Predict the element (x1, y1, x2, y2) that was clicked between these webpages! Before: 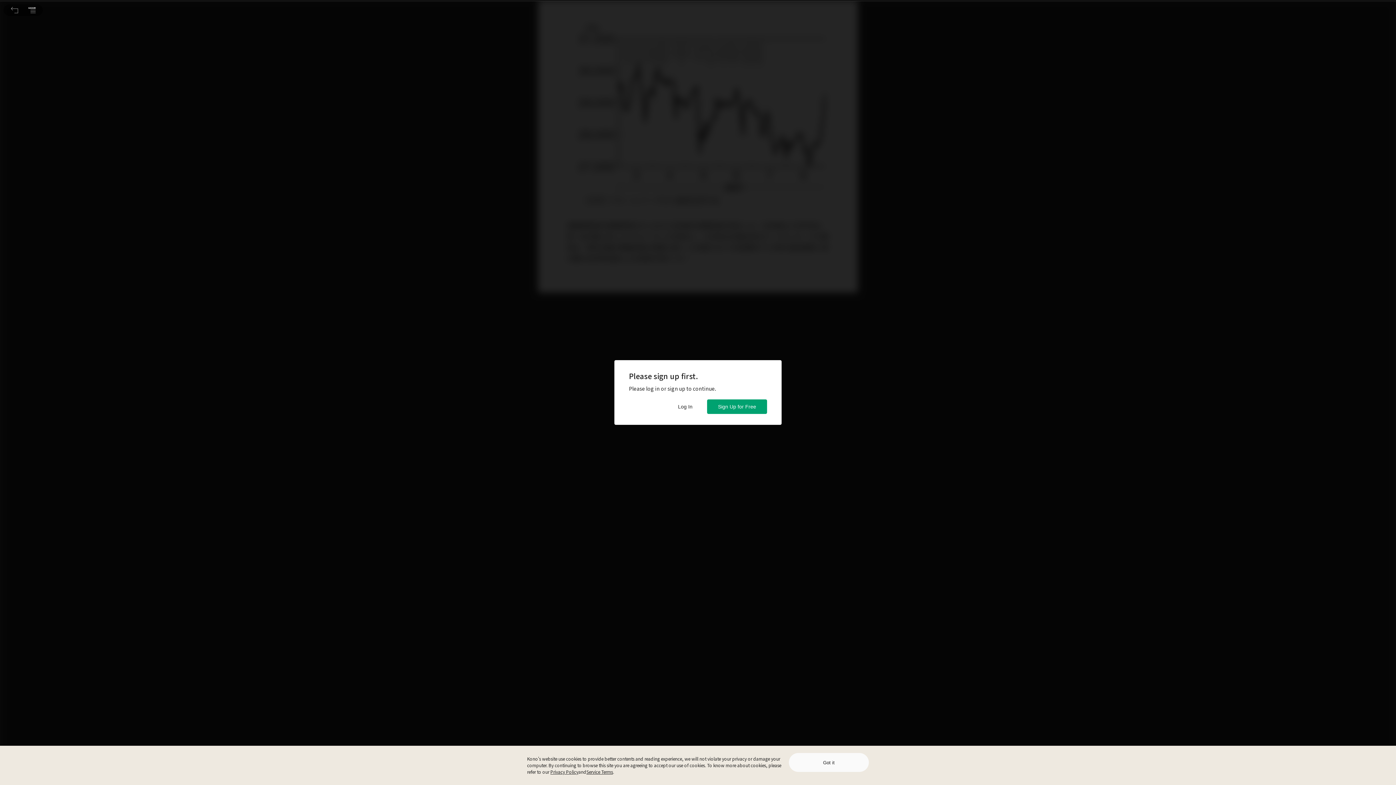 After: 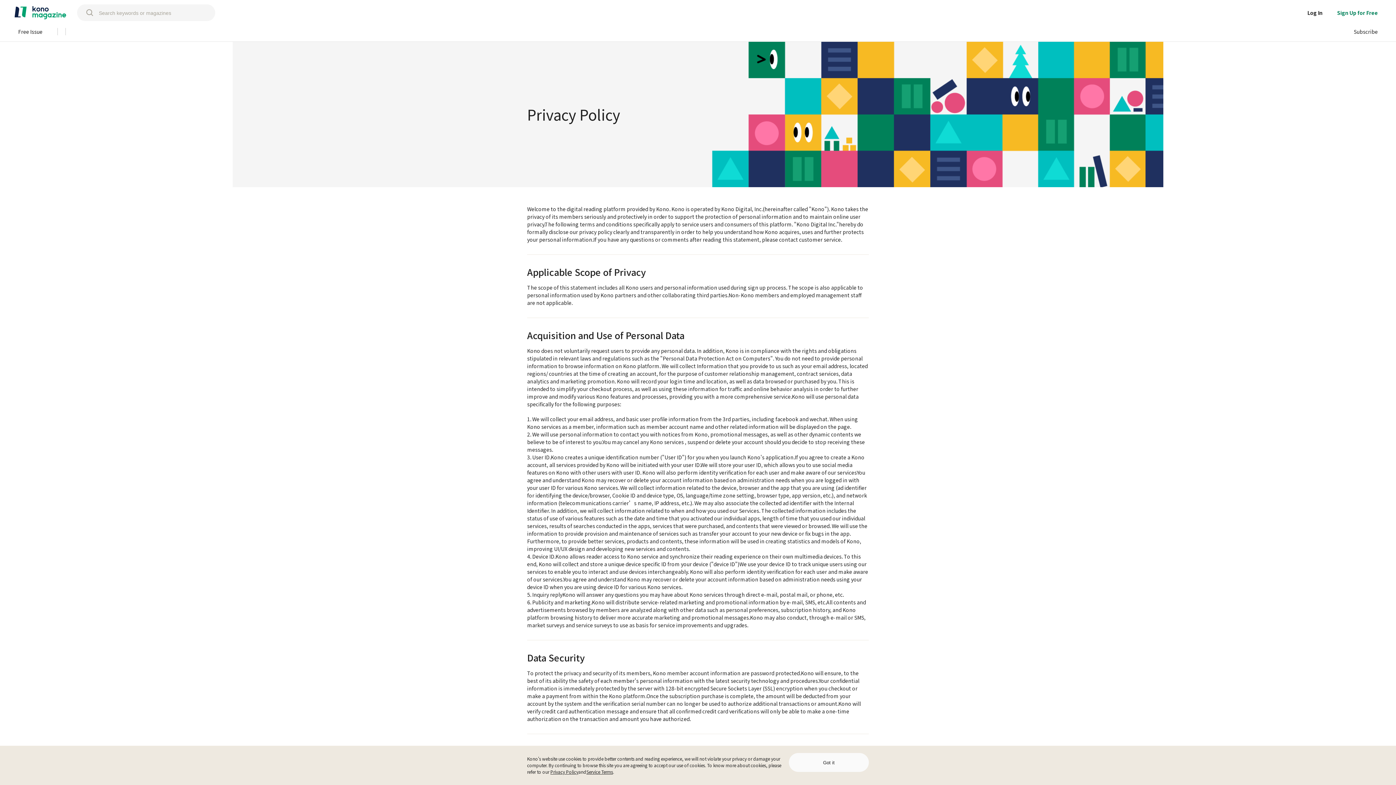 Action: bbox: (550, 769, 578, 775) label: Privacy Policy